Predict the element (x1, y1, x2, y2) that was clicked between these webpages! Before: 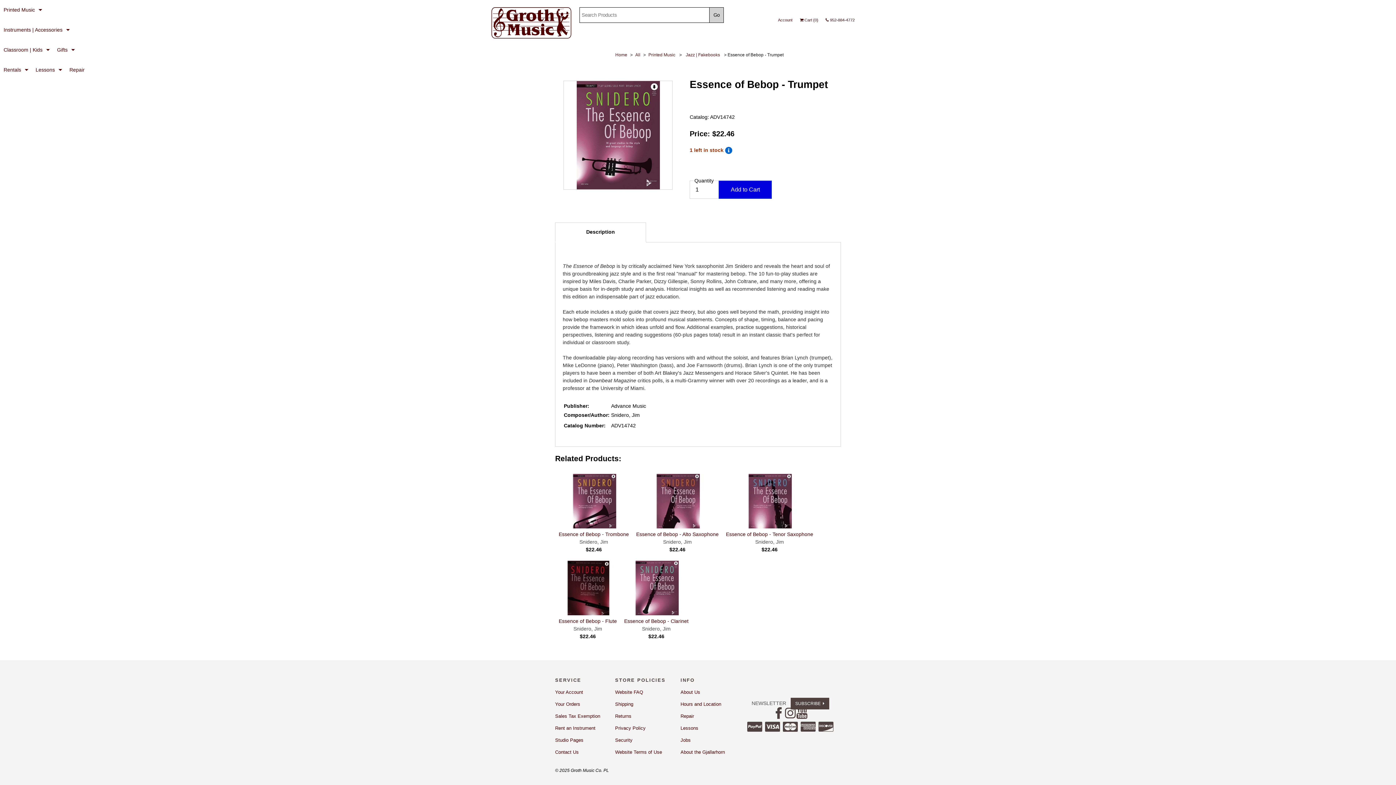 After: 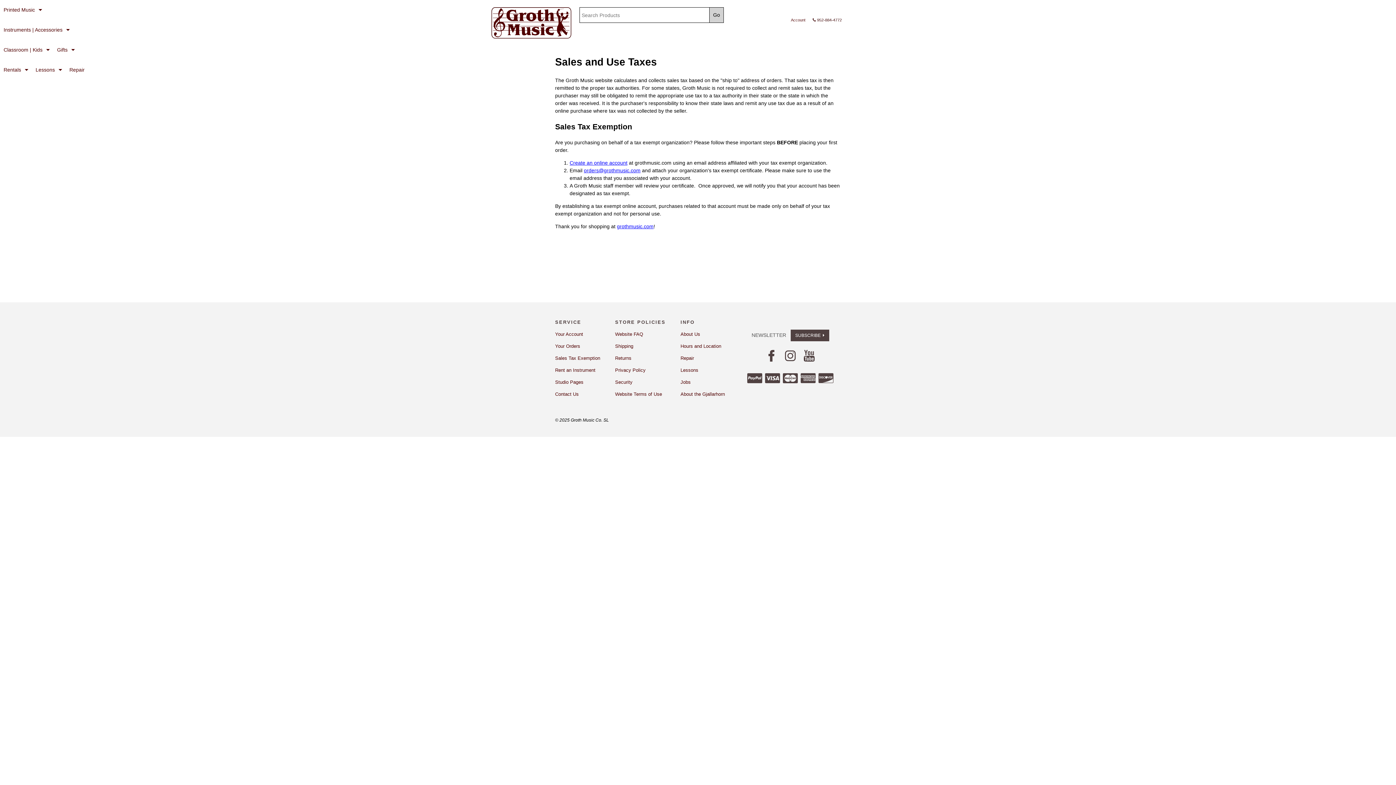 Action: label: Sales Tax Exemption bbox: (555, 713, 600, 719)